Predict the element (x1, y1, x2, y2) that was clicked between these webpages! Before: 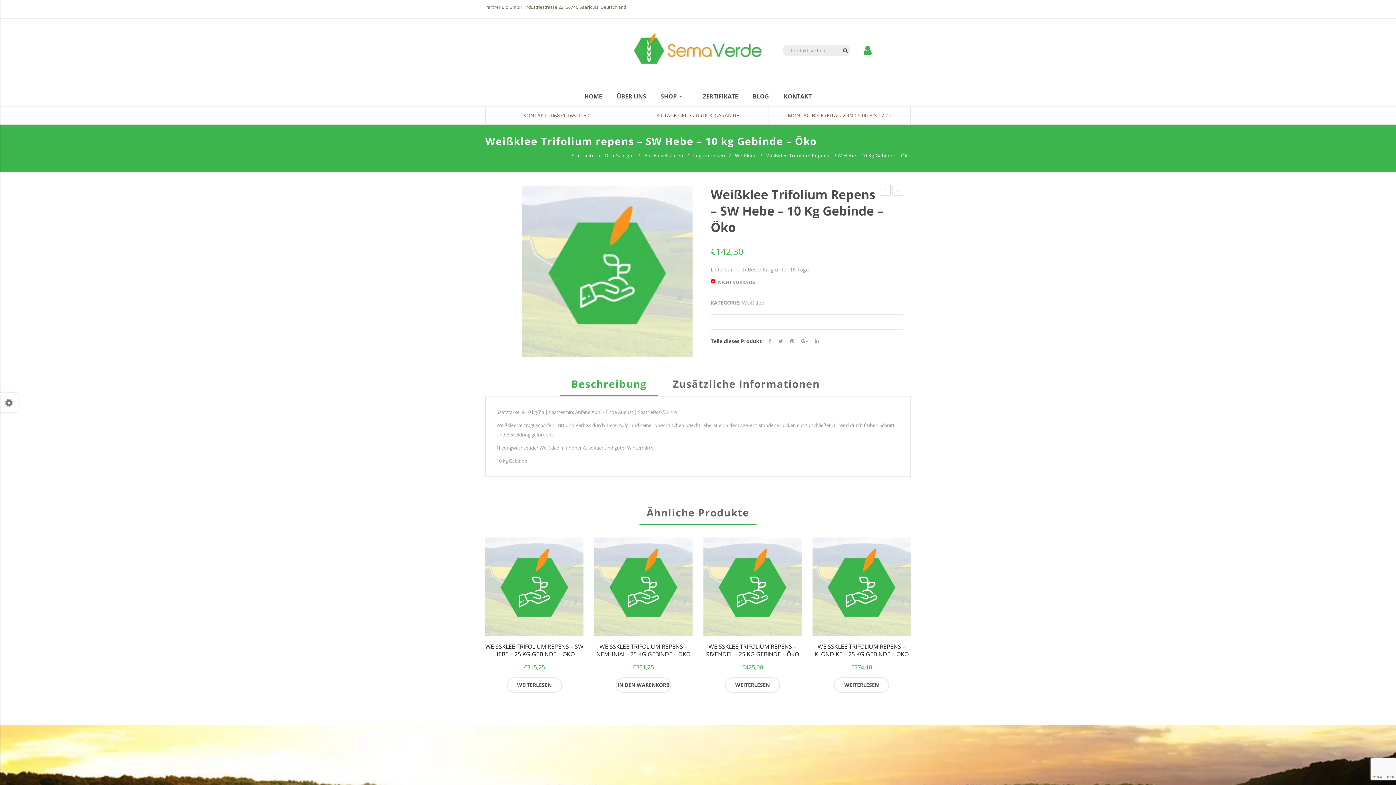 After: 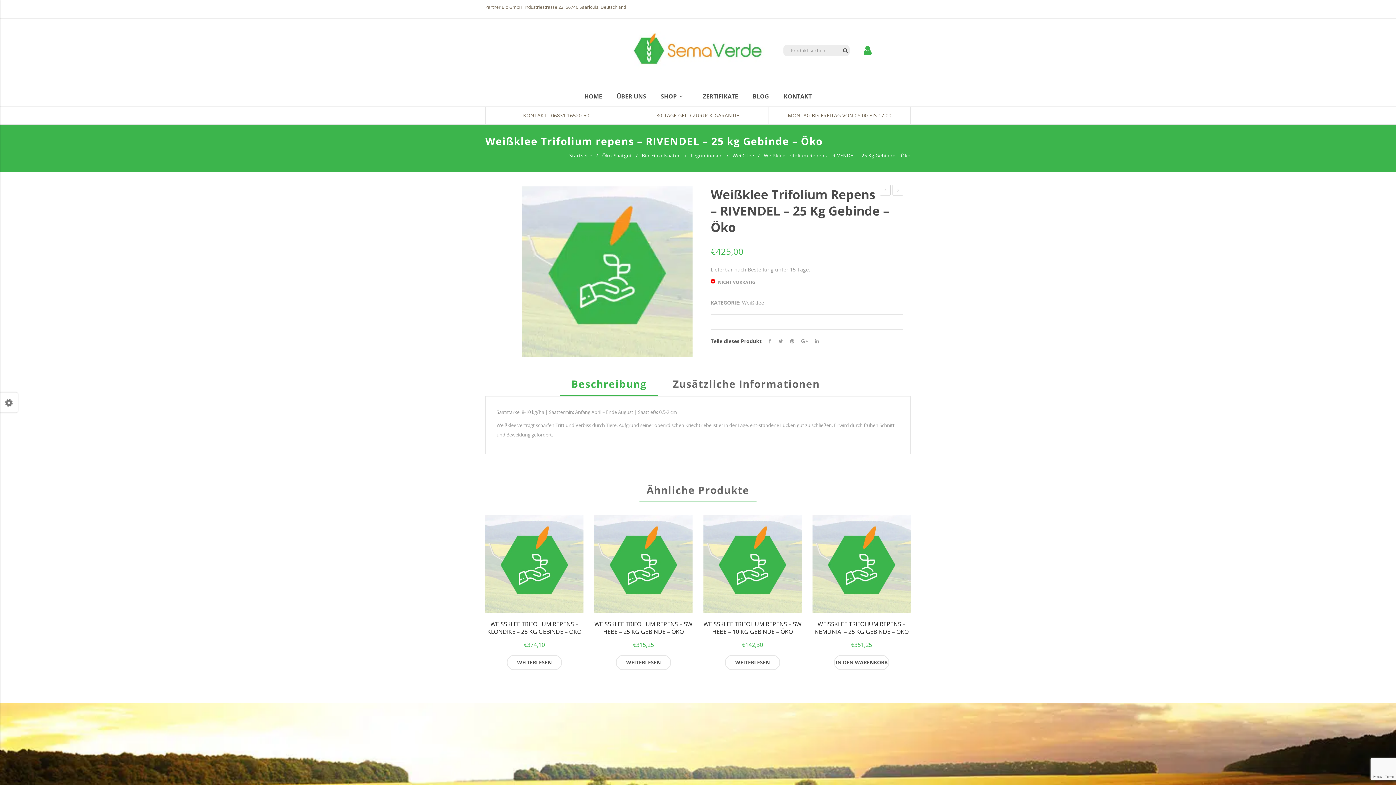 Action: bbox: (725, 677, 780, 693) label: Lese mehr über „Weißklee Trifolium repens - RIVENDEL - 25 kg Gebinde - Öko“